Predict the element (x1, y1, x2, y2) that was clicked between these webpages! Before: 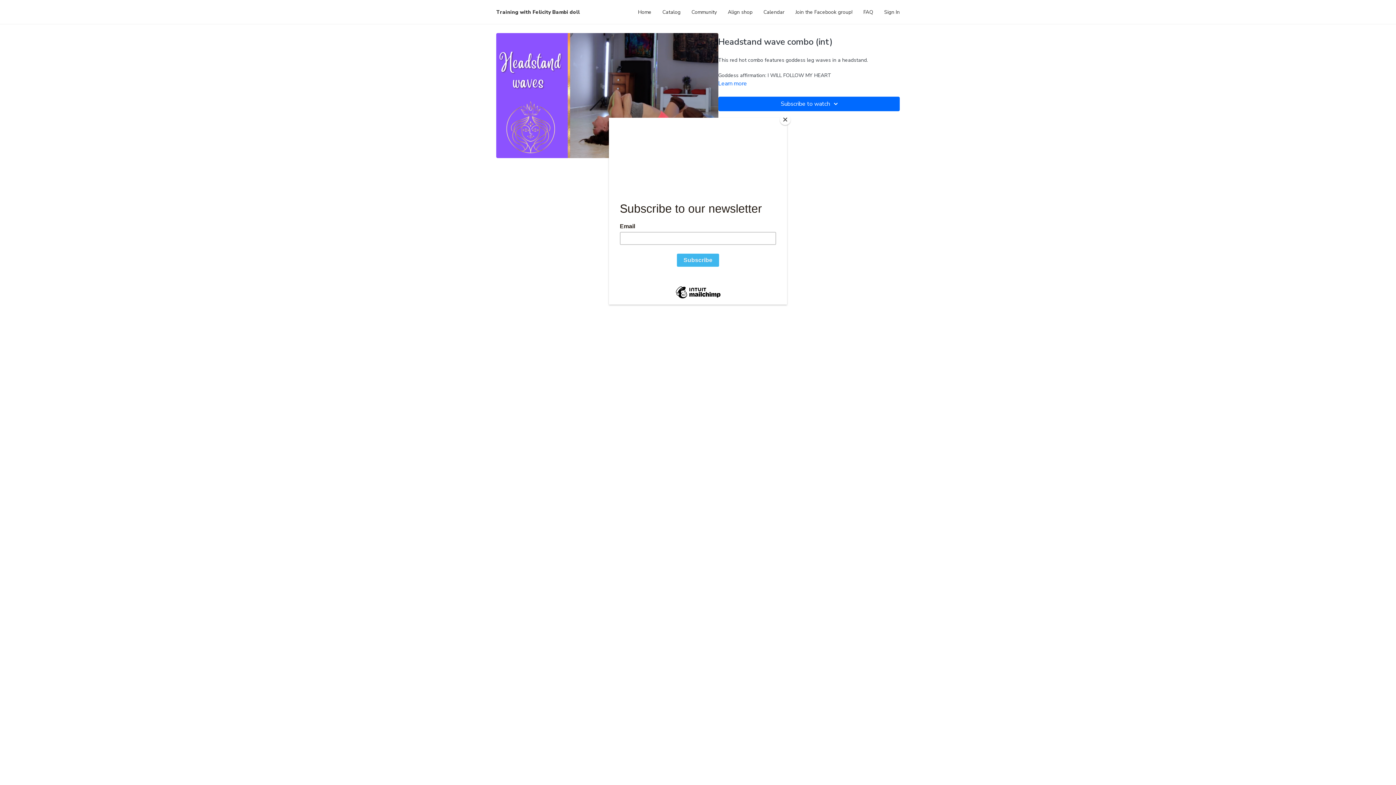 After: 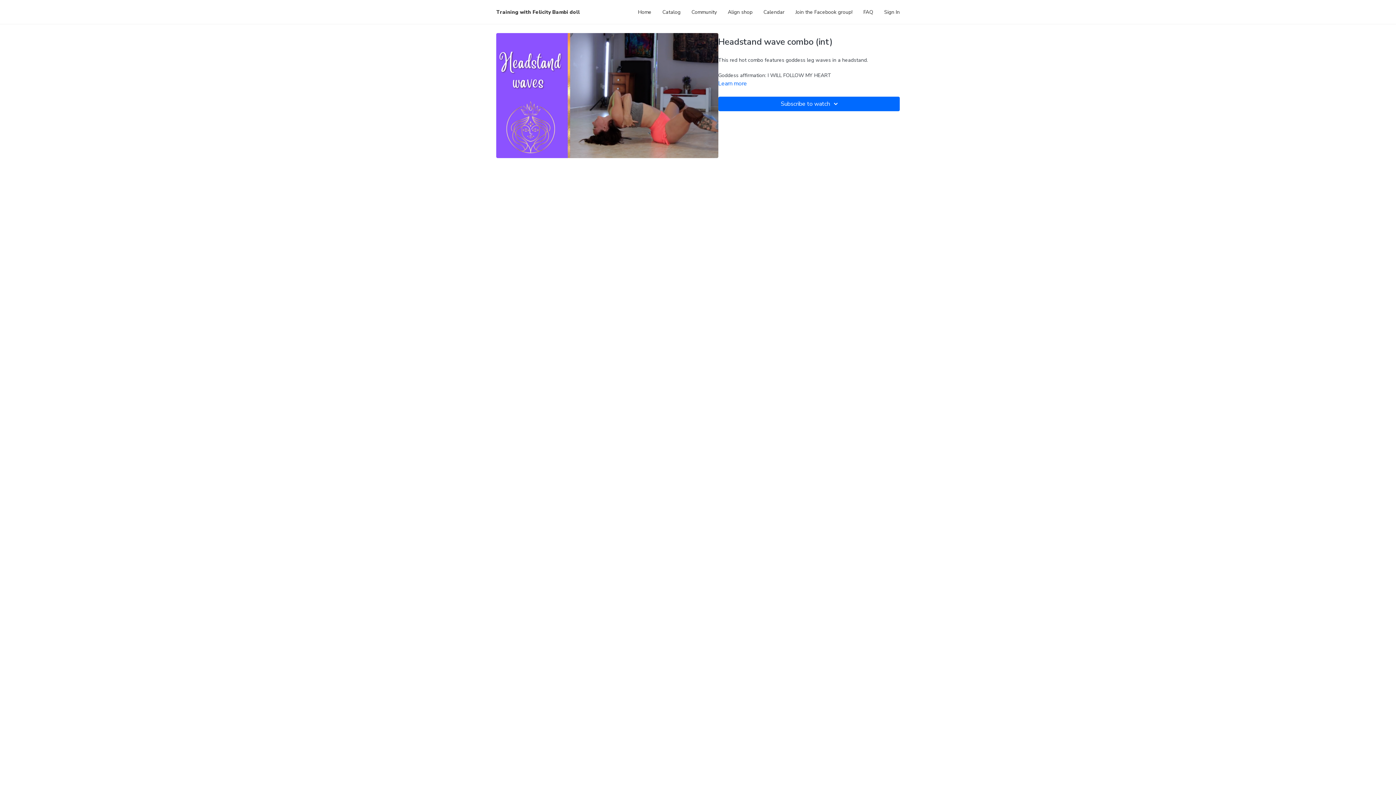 Action: bbox: (780, 114, 790, 125) label: Close